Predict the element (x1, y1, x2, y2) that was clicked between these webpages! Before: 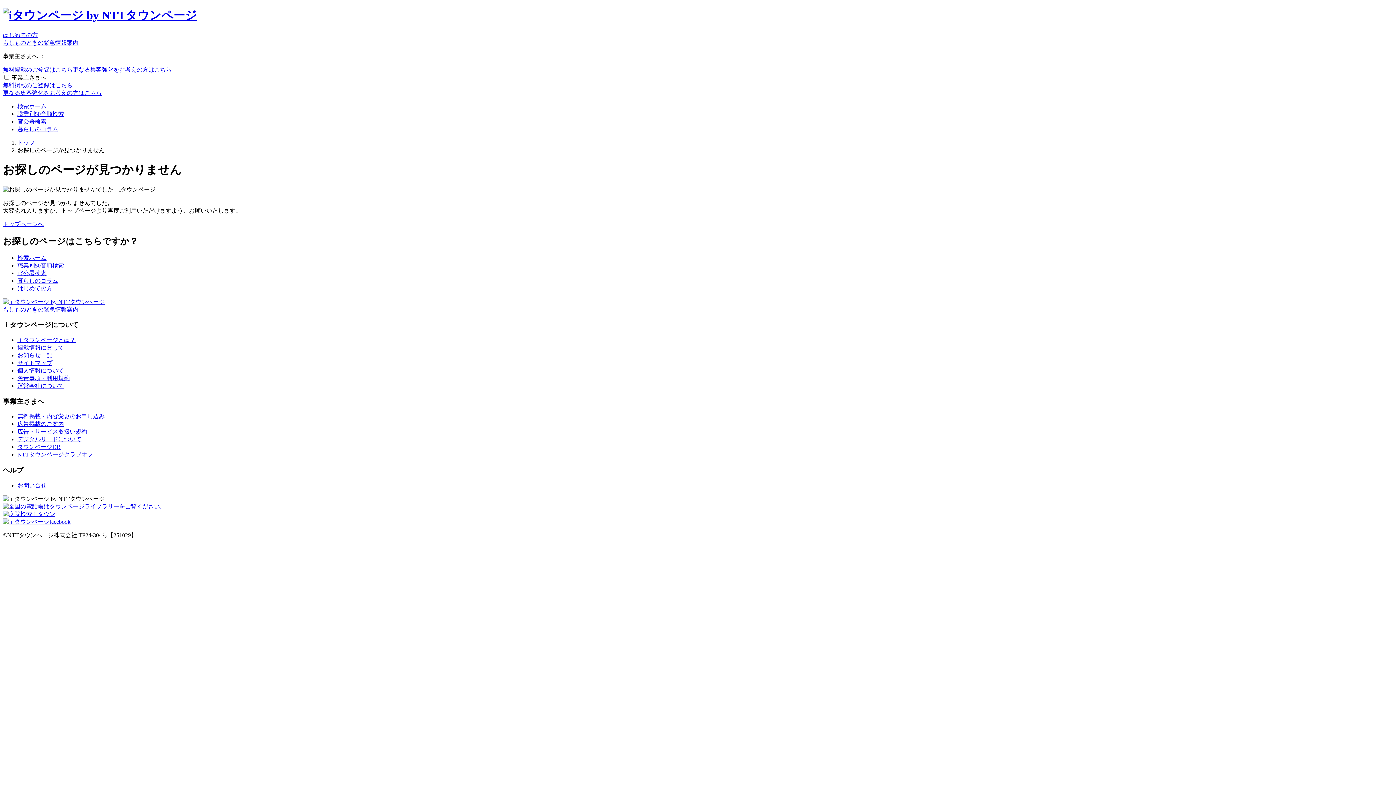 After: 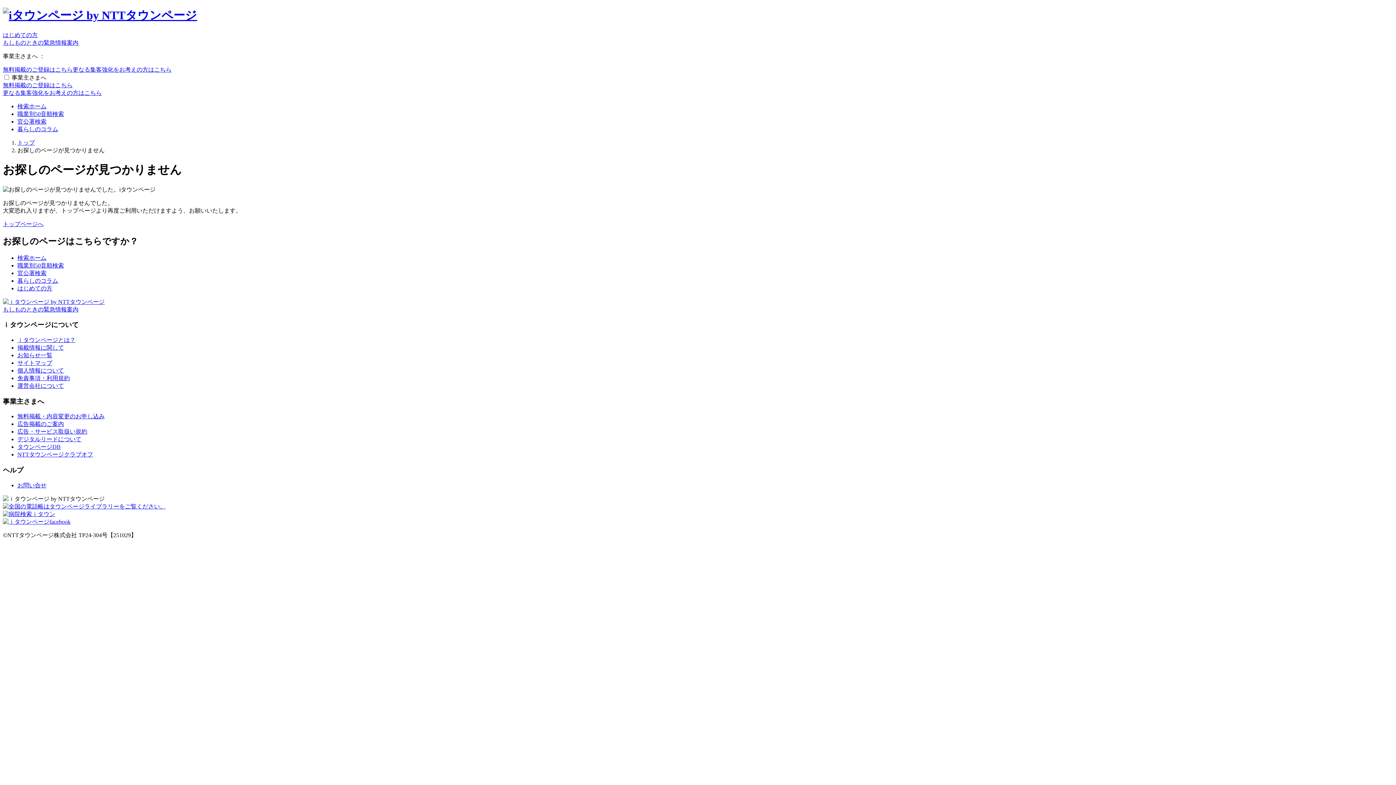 Action: bbox: (2, 503, 165, 509)